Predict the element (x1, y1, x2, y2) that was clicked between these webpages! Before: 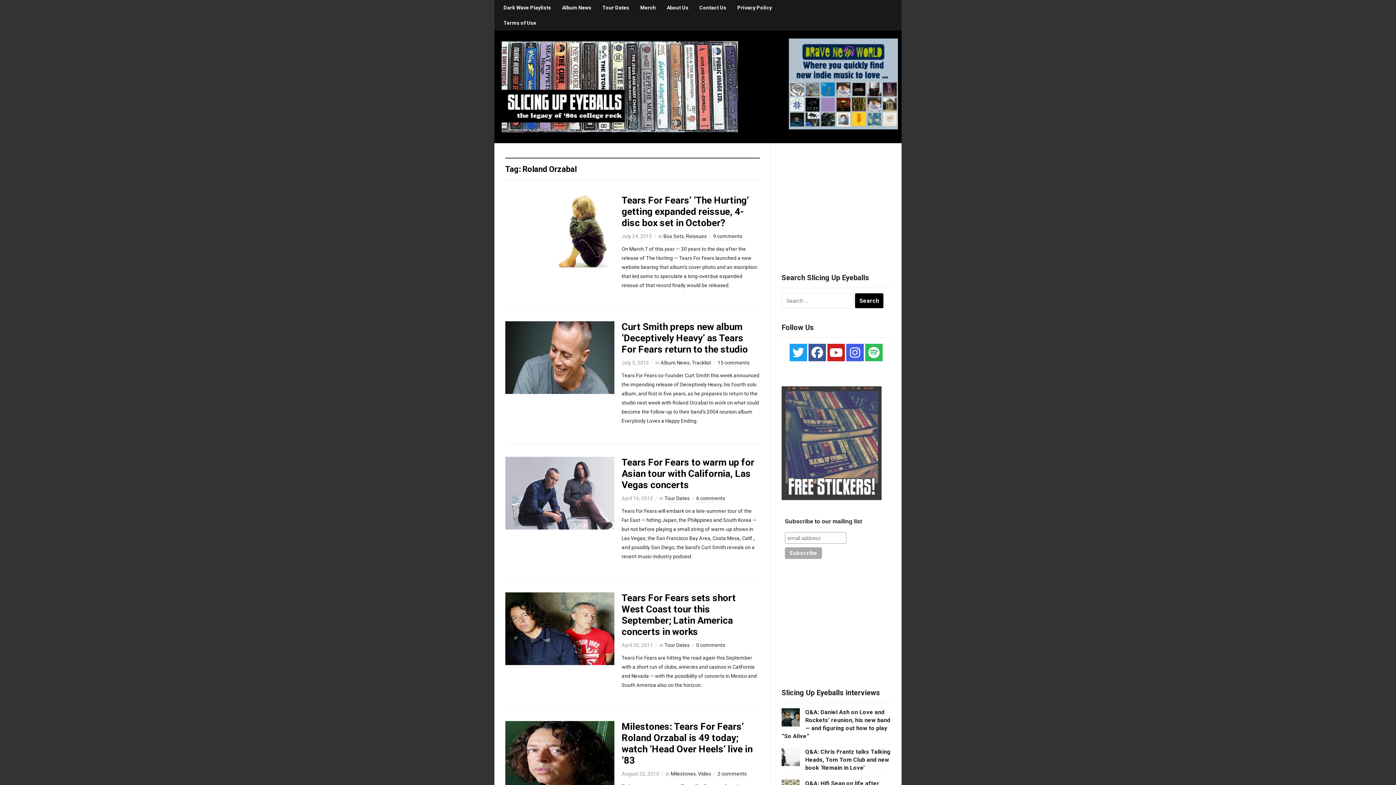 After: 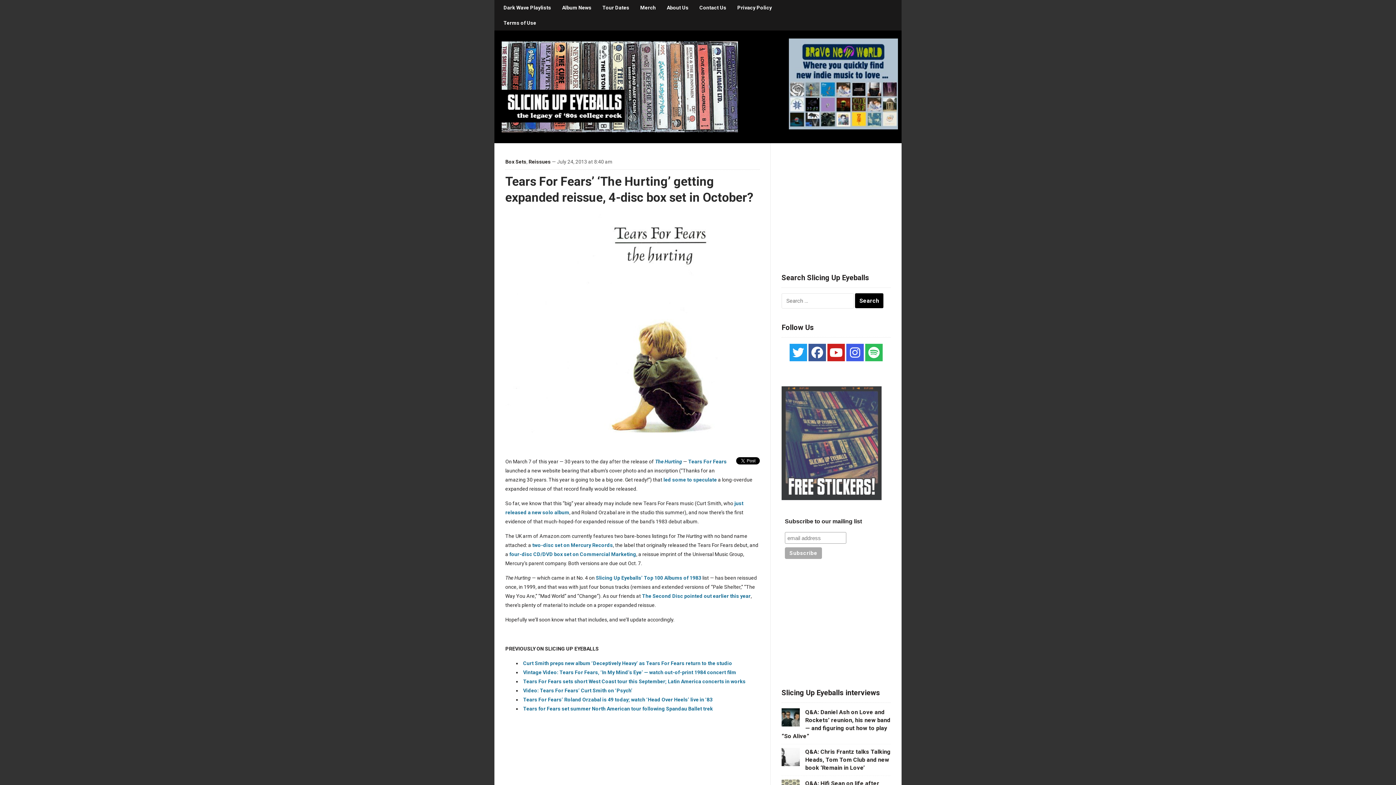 Action: bbox: (505, 227, 614, 233)